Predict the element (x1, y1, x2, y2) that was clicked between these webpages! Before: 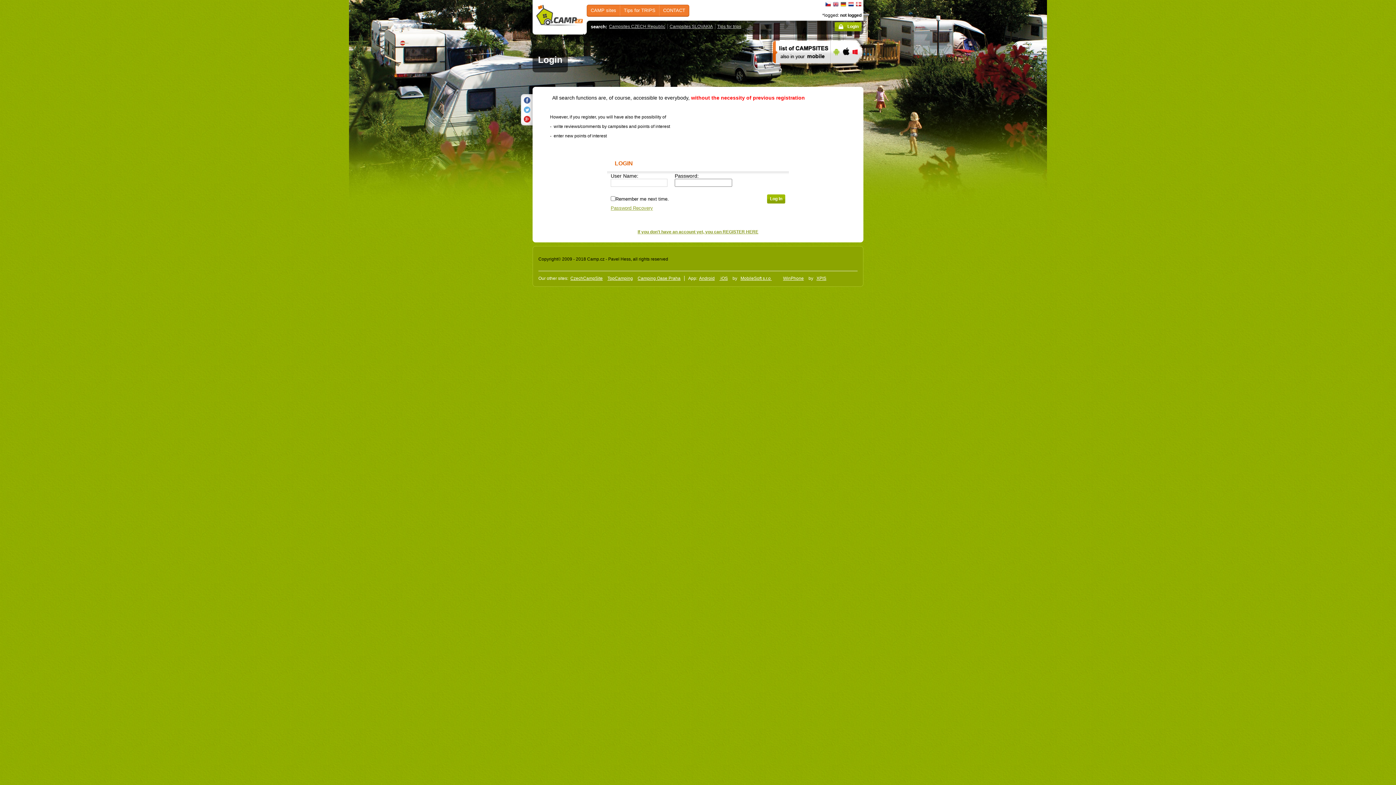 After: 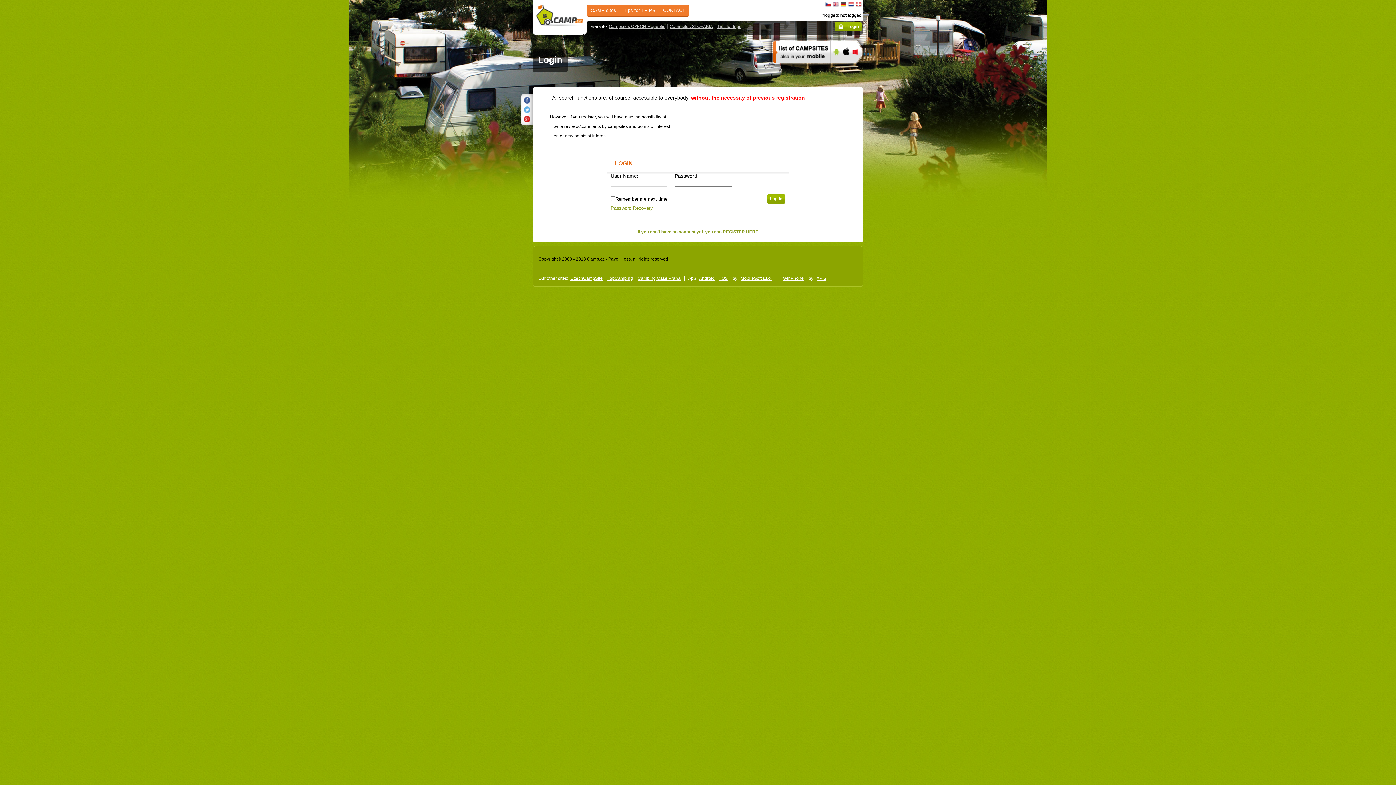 Action: bbox: (841, 66, 850, 70)